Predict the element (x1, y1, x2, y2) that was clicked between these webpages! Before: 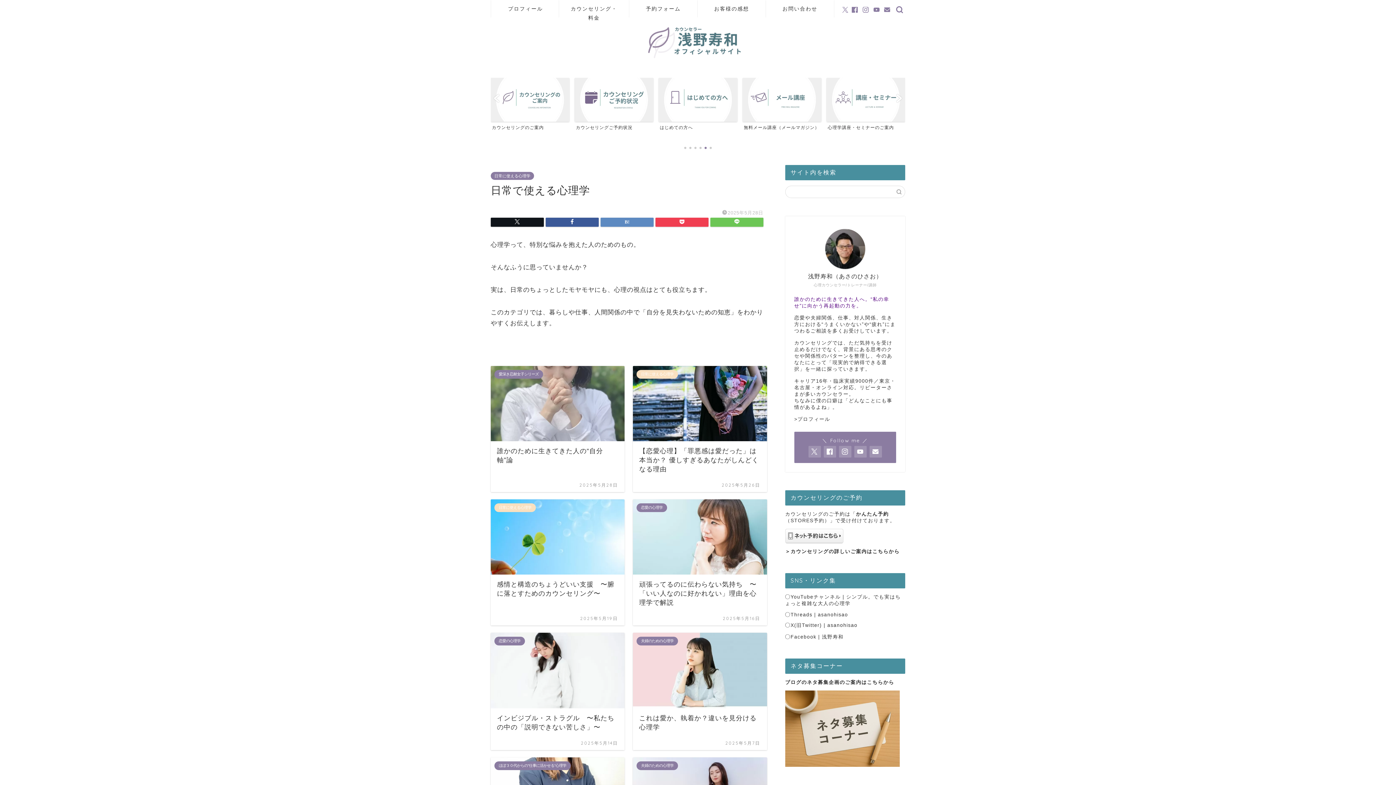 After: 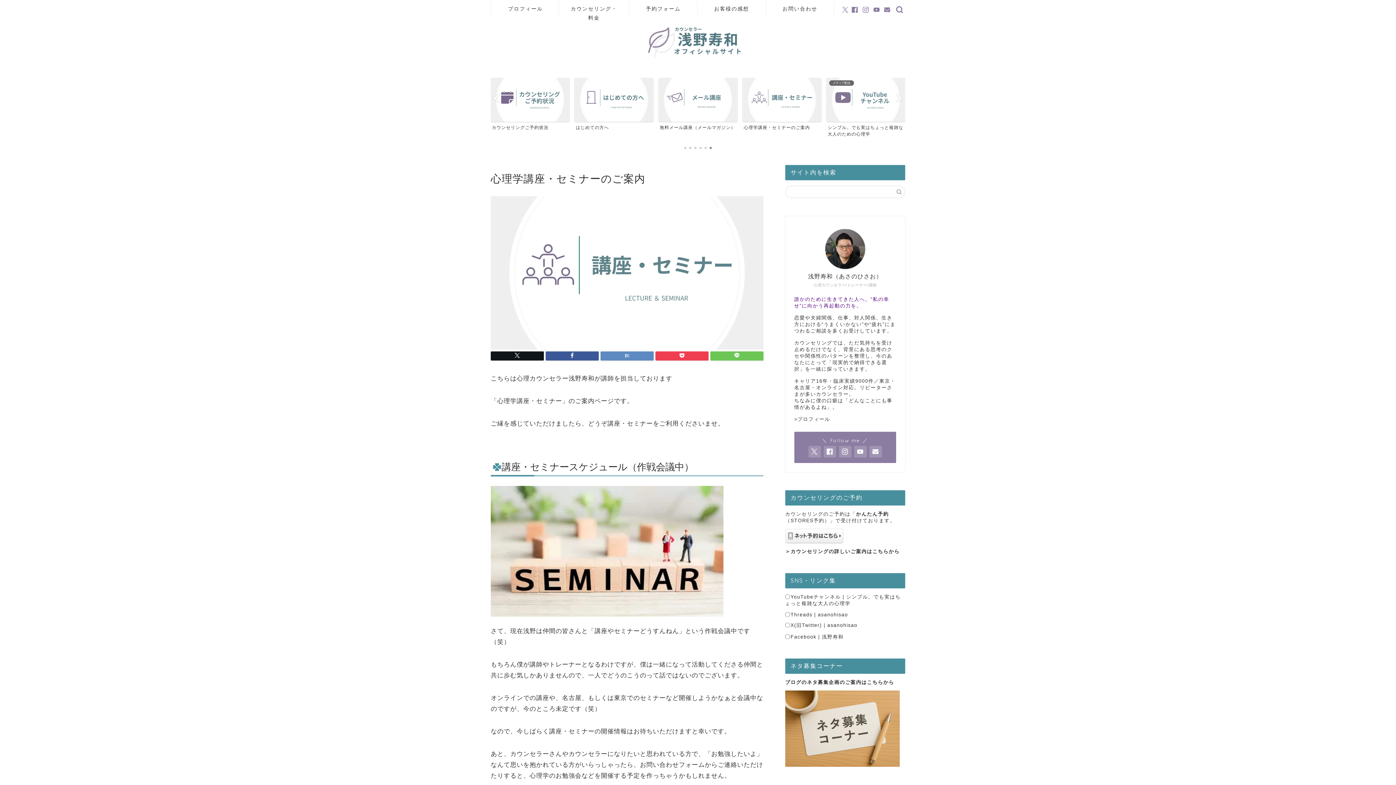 Action: bbox: (574, 77, 653, 131) label: 心理学講座・セミナーのご案内